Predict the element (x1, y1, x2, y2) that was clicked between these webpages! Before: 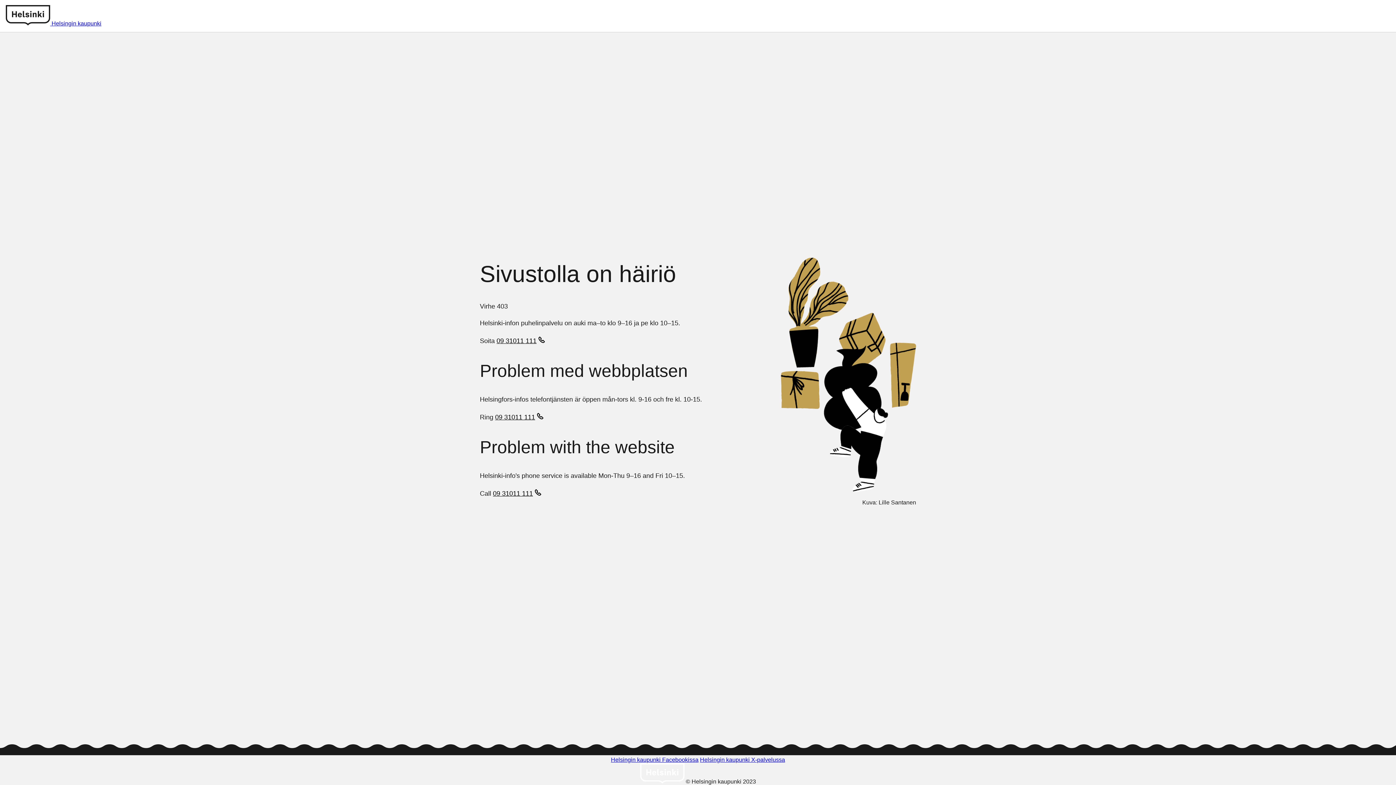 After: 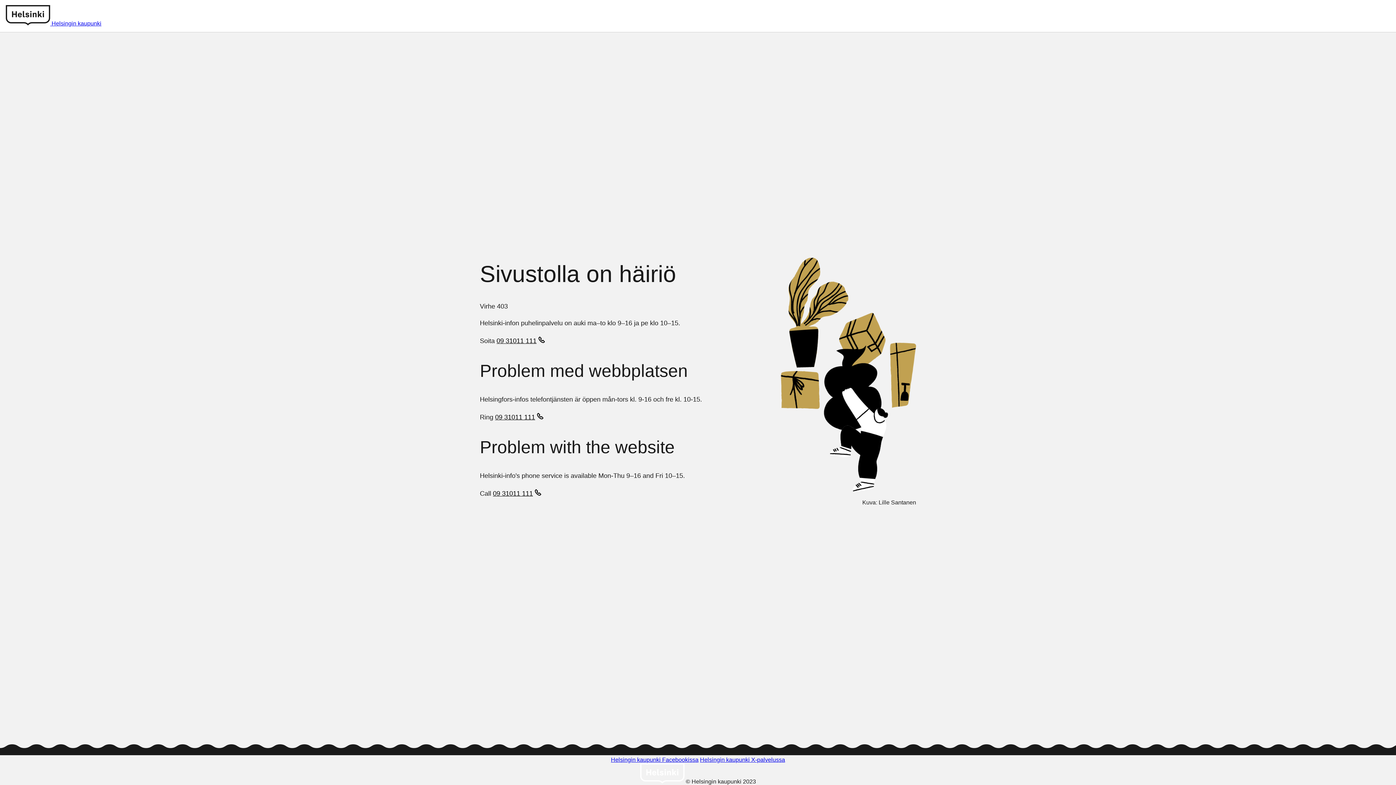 Action: bbox: (493, 489, 543, 499) label: 09 31011 111